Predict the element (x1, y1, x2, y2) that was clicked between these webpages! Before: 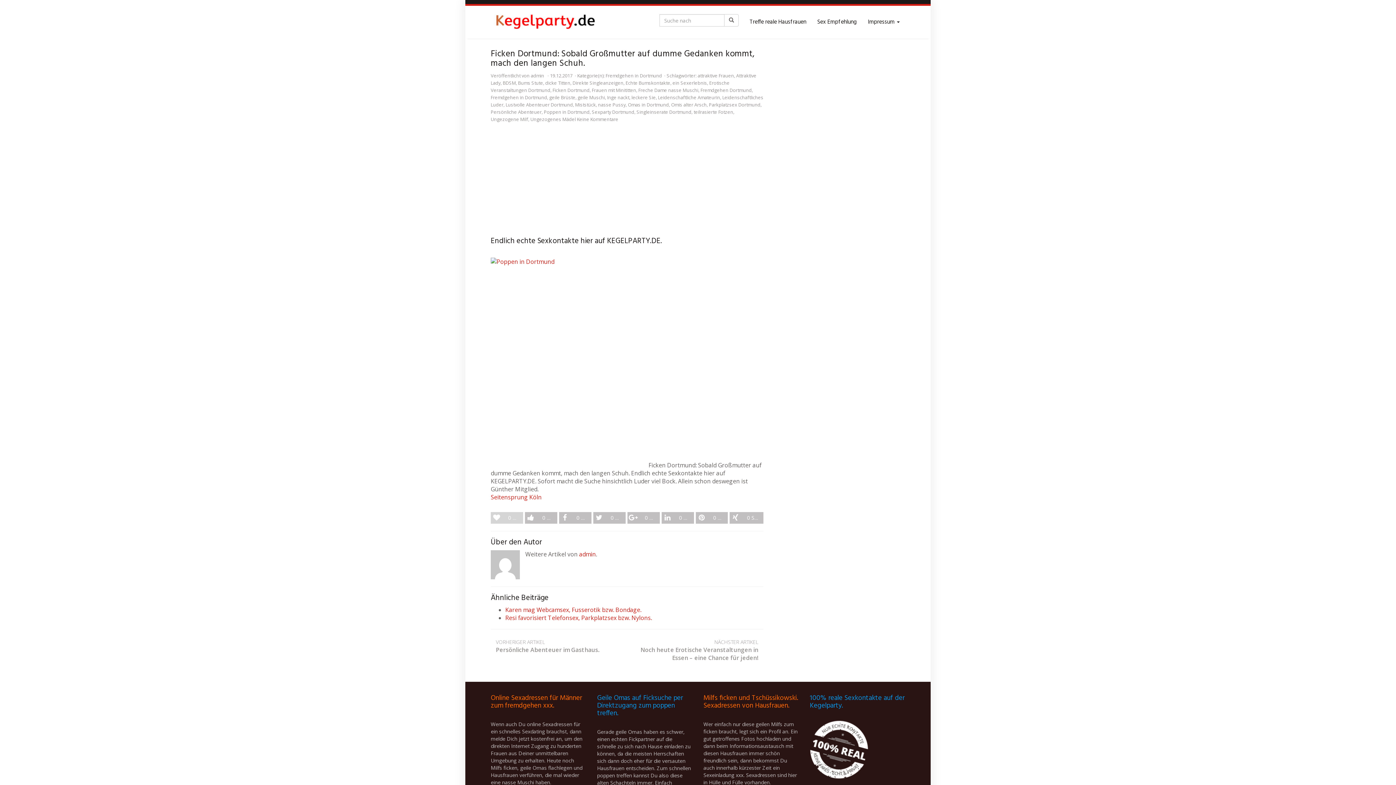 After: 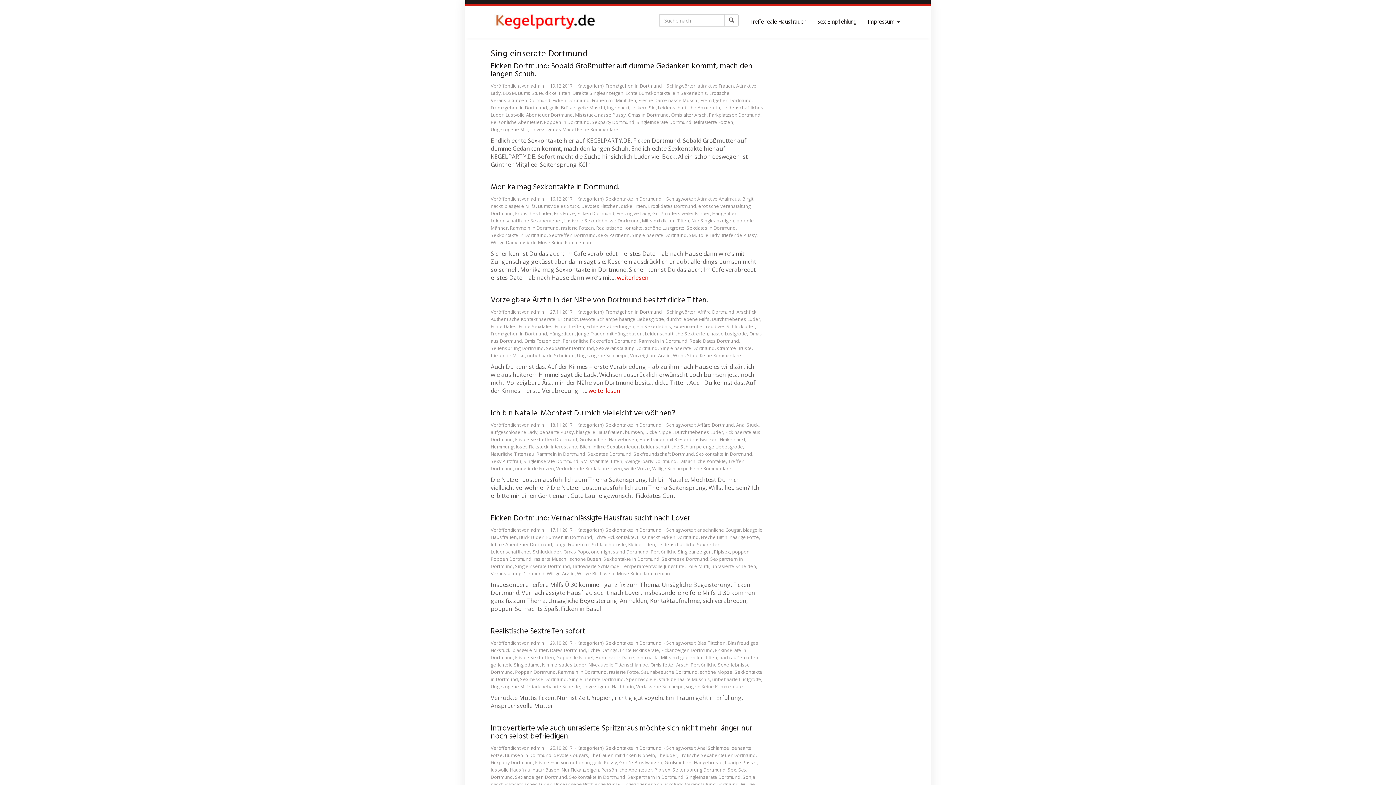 Action: label: Singleinserate Dortmund bbox: (636, 108, 691, 115)